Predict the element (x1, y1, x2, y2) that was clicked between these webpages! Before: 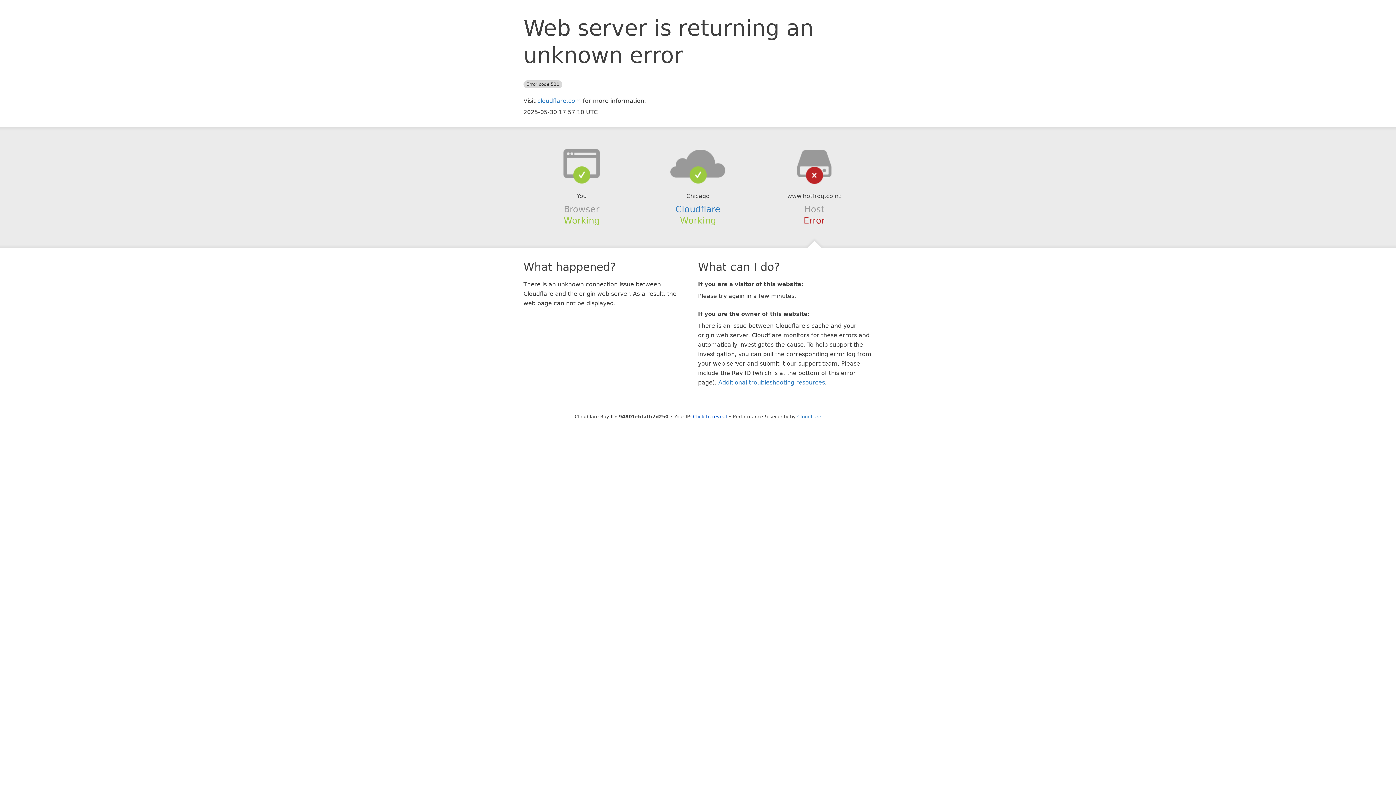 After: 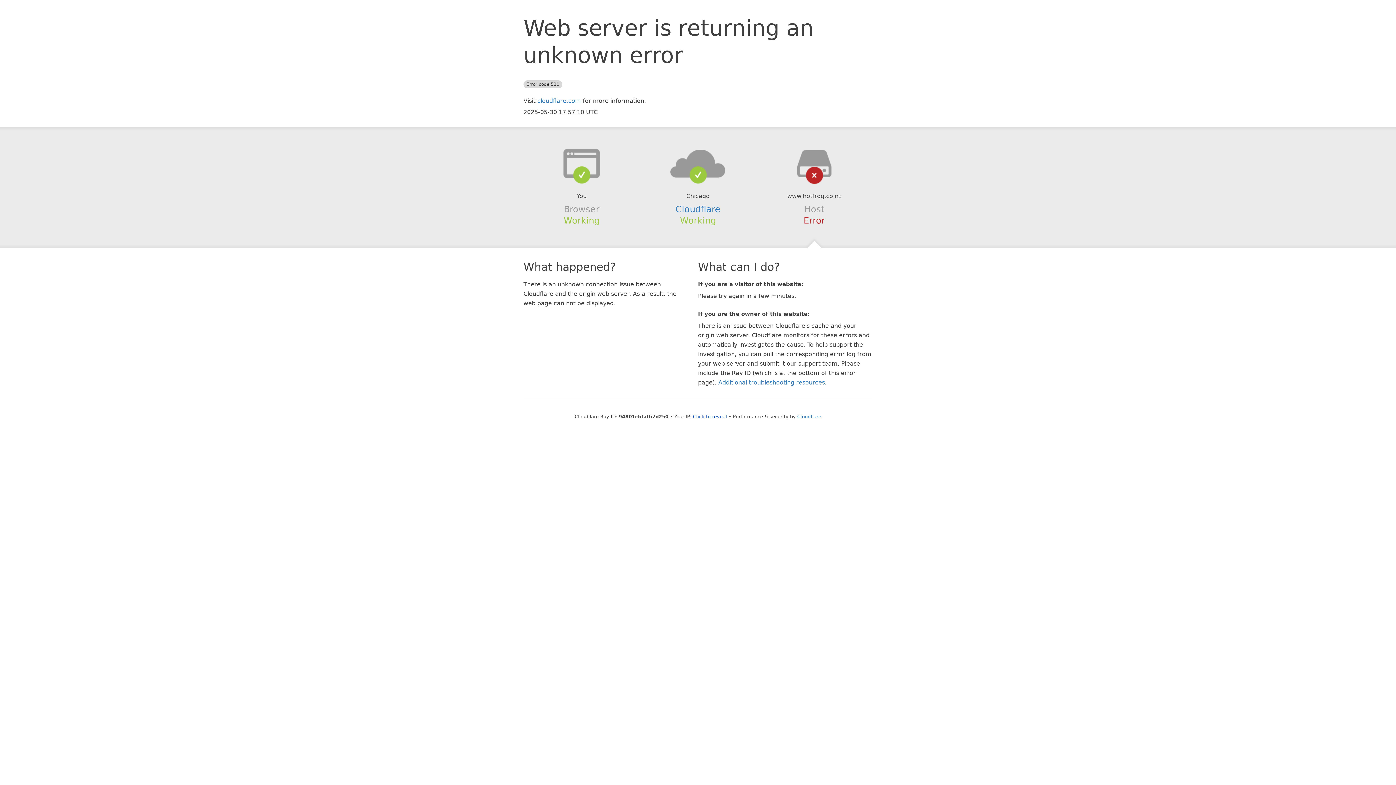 Action: bbox: (639, 148, 756, 178)